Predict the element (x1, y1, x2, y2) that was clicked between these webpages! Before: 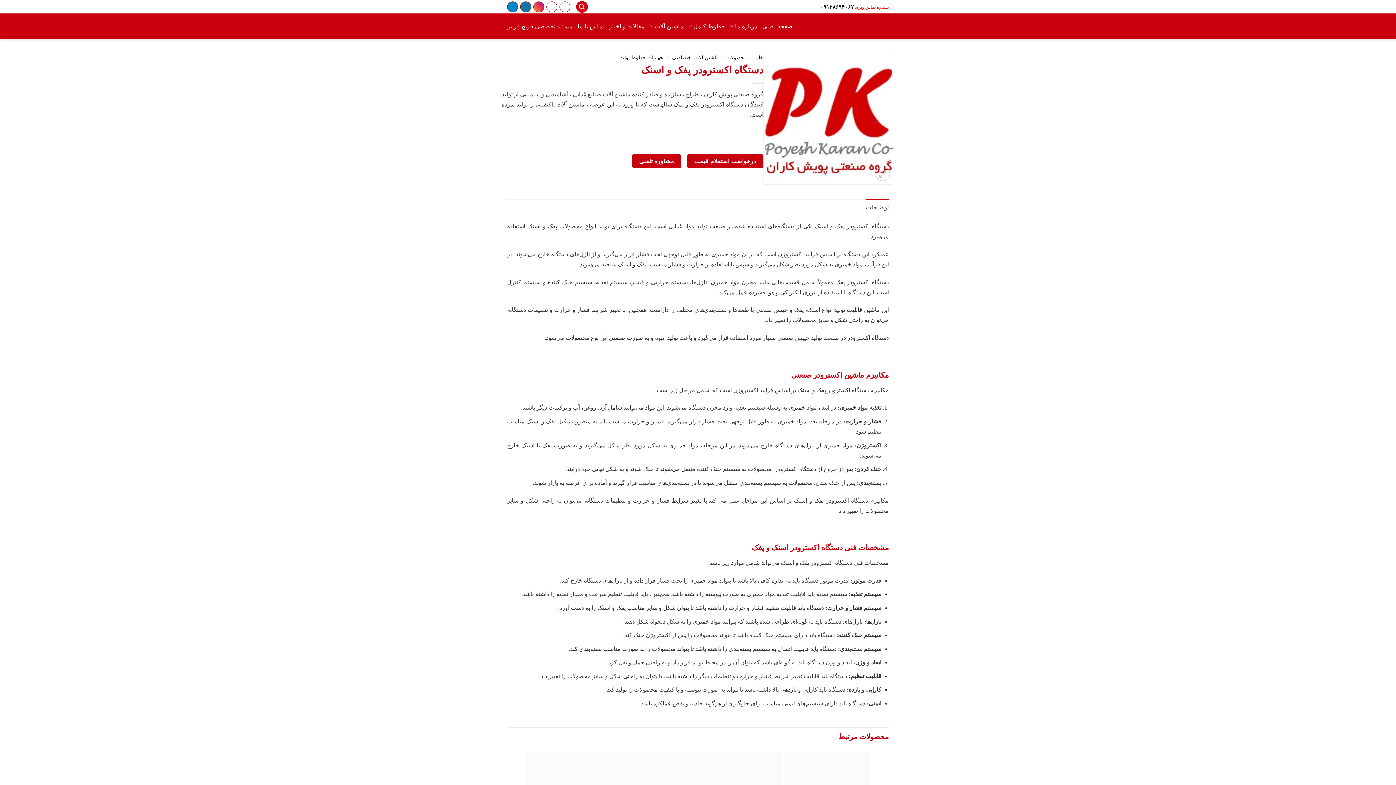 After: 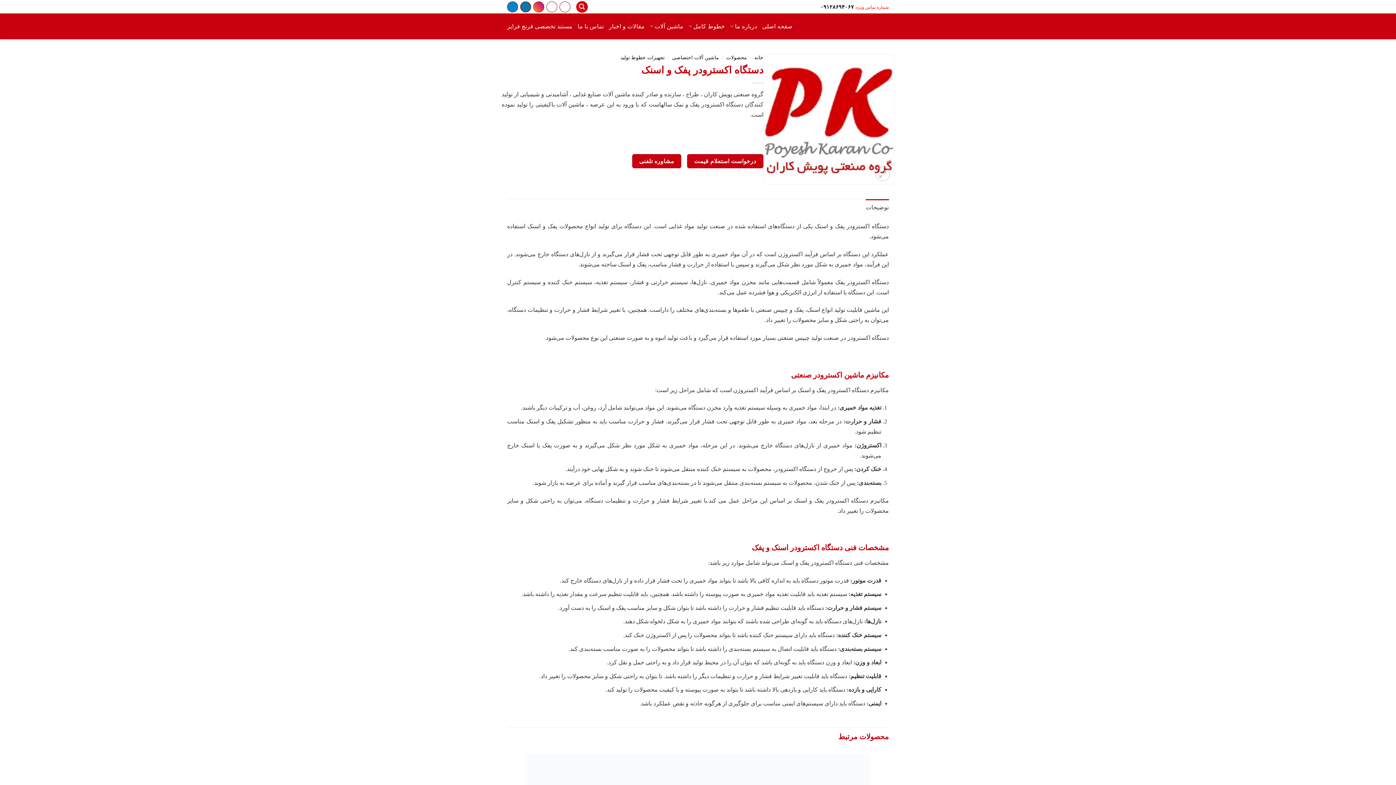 Action: label: توضیحات bbox: (866, 199, 889, 215)